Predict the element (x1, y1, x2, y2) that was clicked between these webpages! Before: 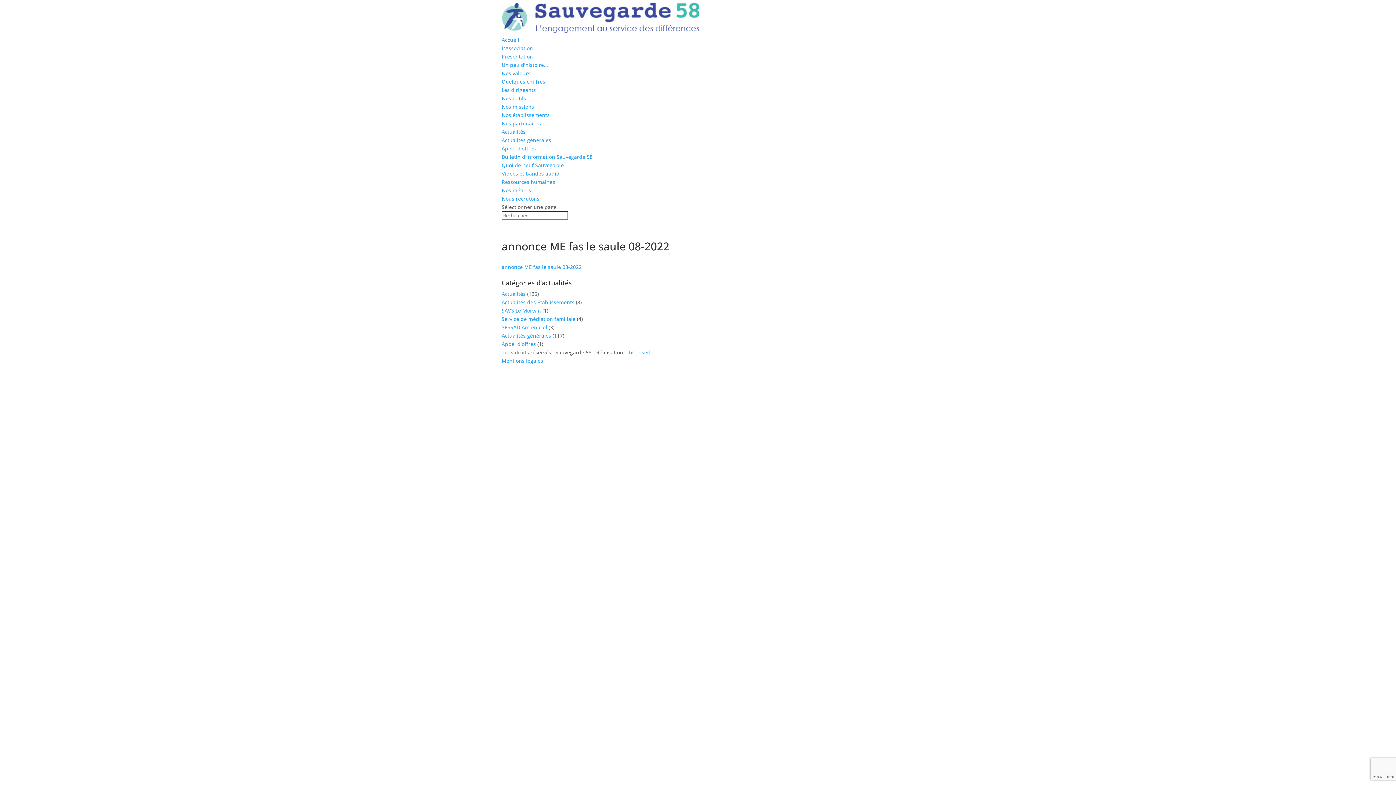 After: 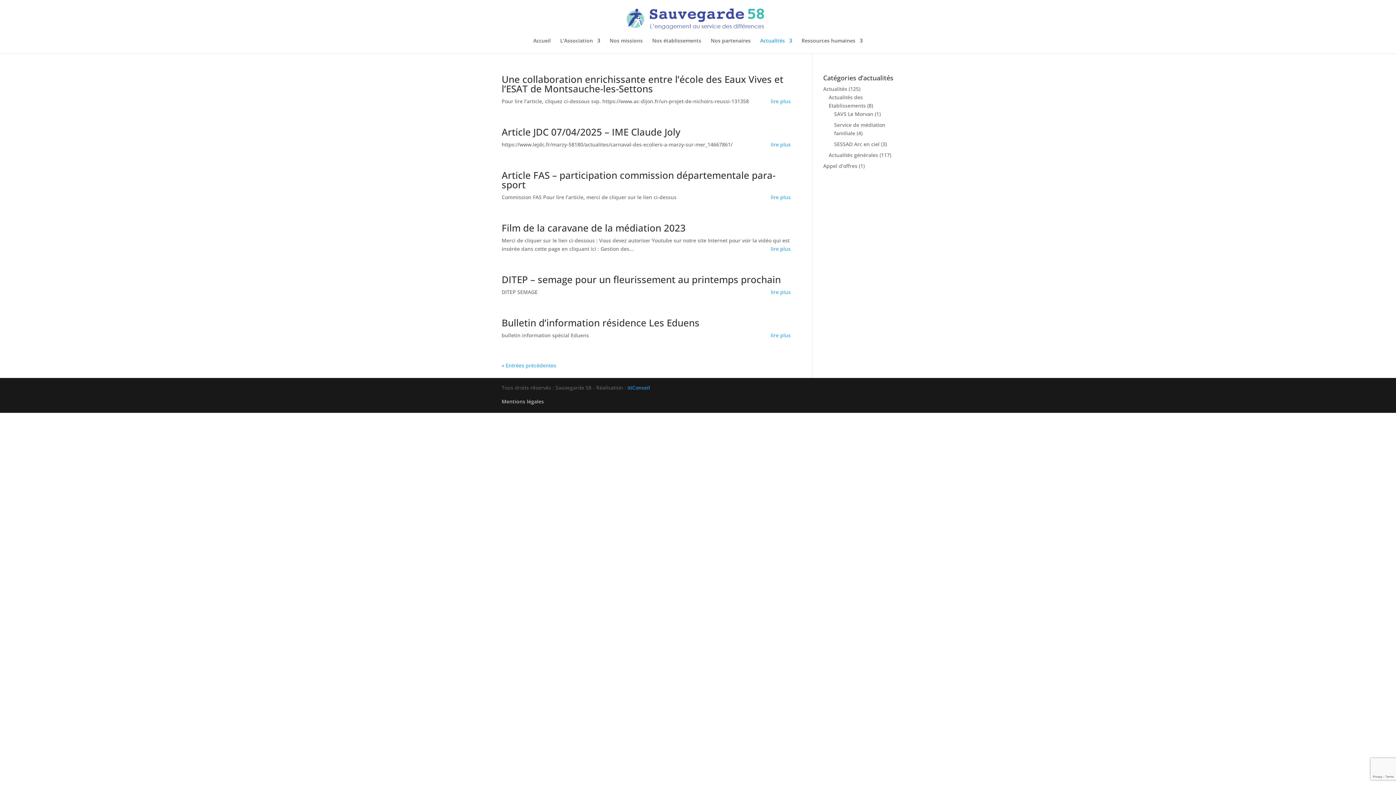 Action: label: Actualités bbox: (501, 128, 525, 135)